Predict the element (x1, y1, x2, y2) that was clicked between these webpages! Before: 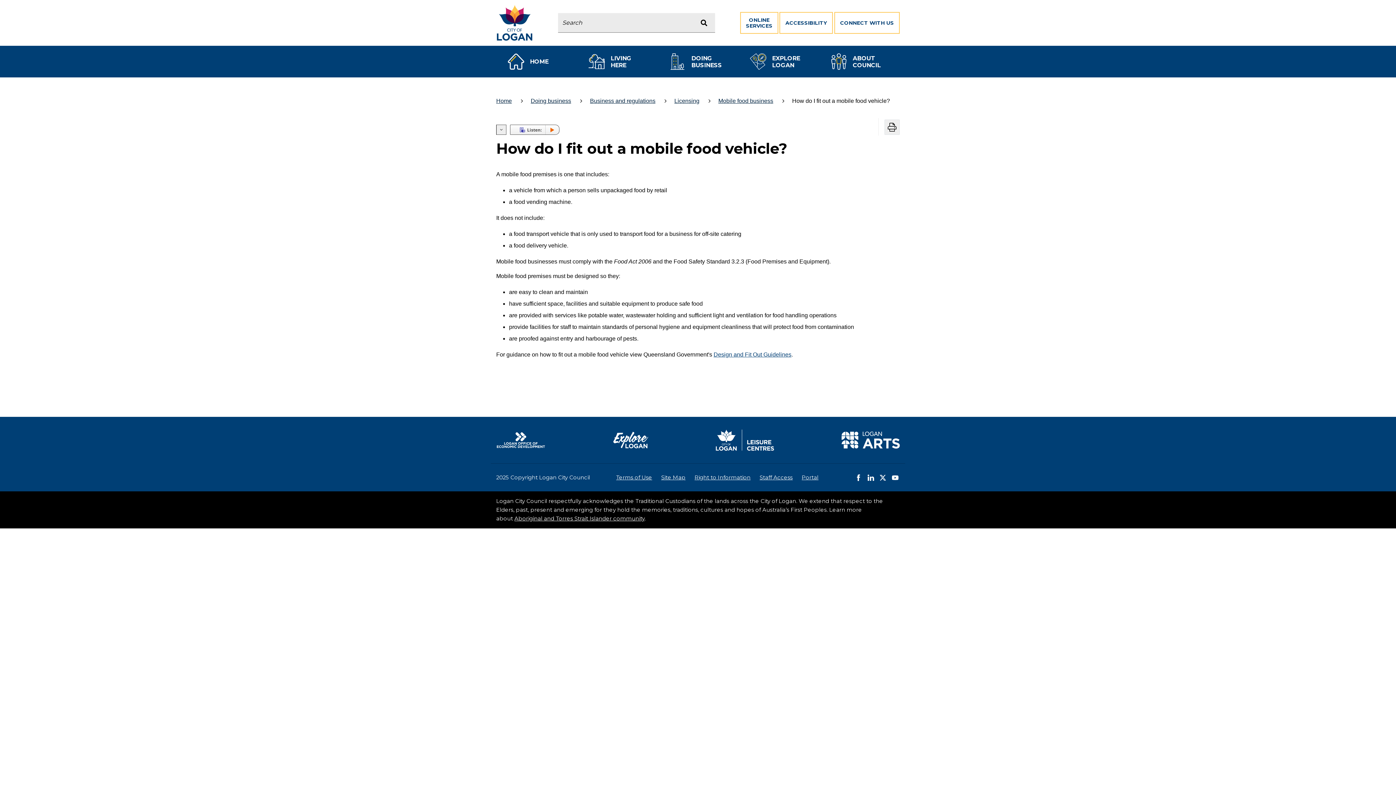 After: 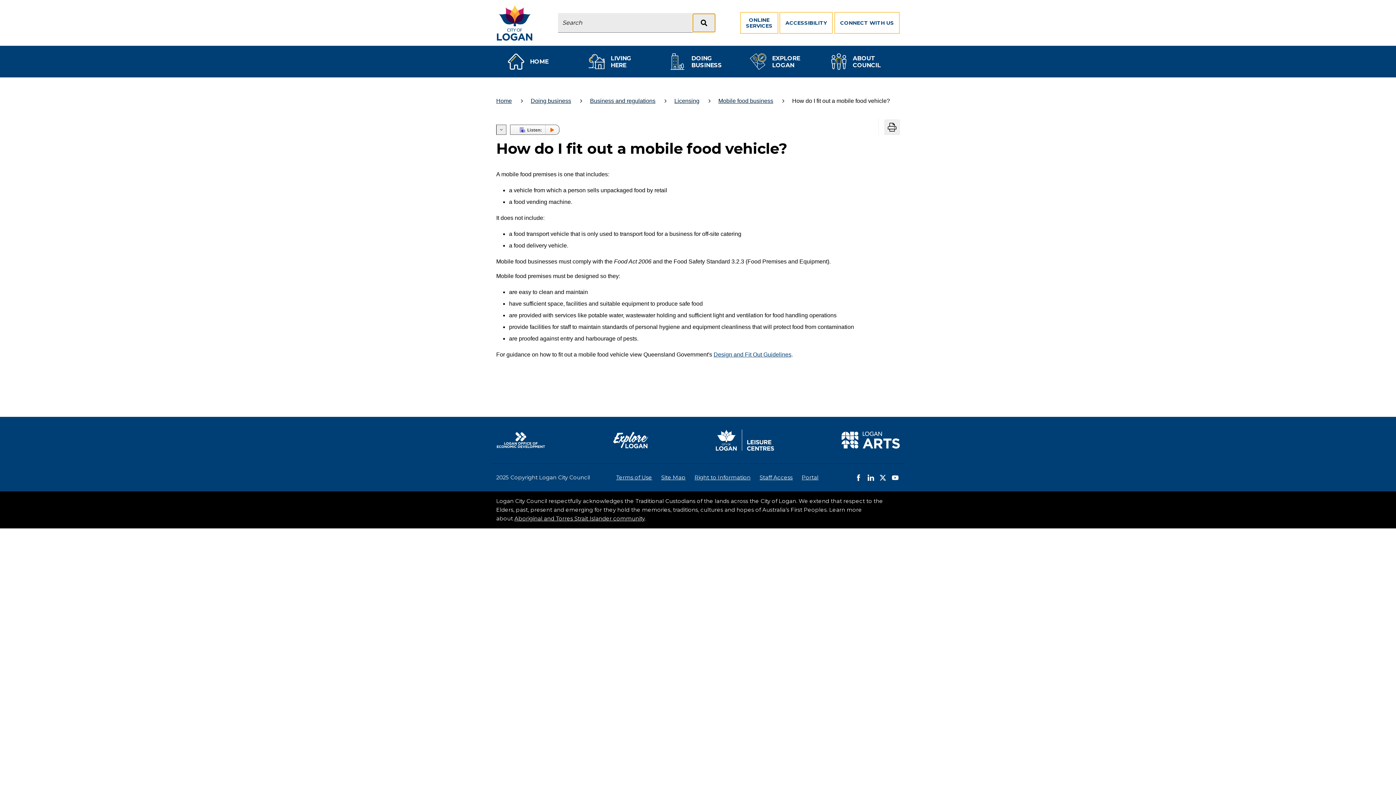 Action: label: Search bbox: (693, 13, 715, 32)